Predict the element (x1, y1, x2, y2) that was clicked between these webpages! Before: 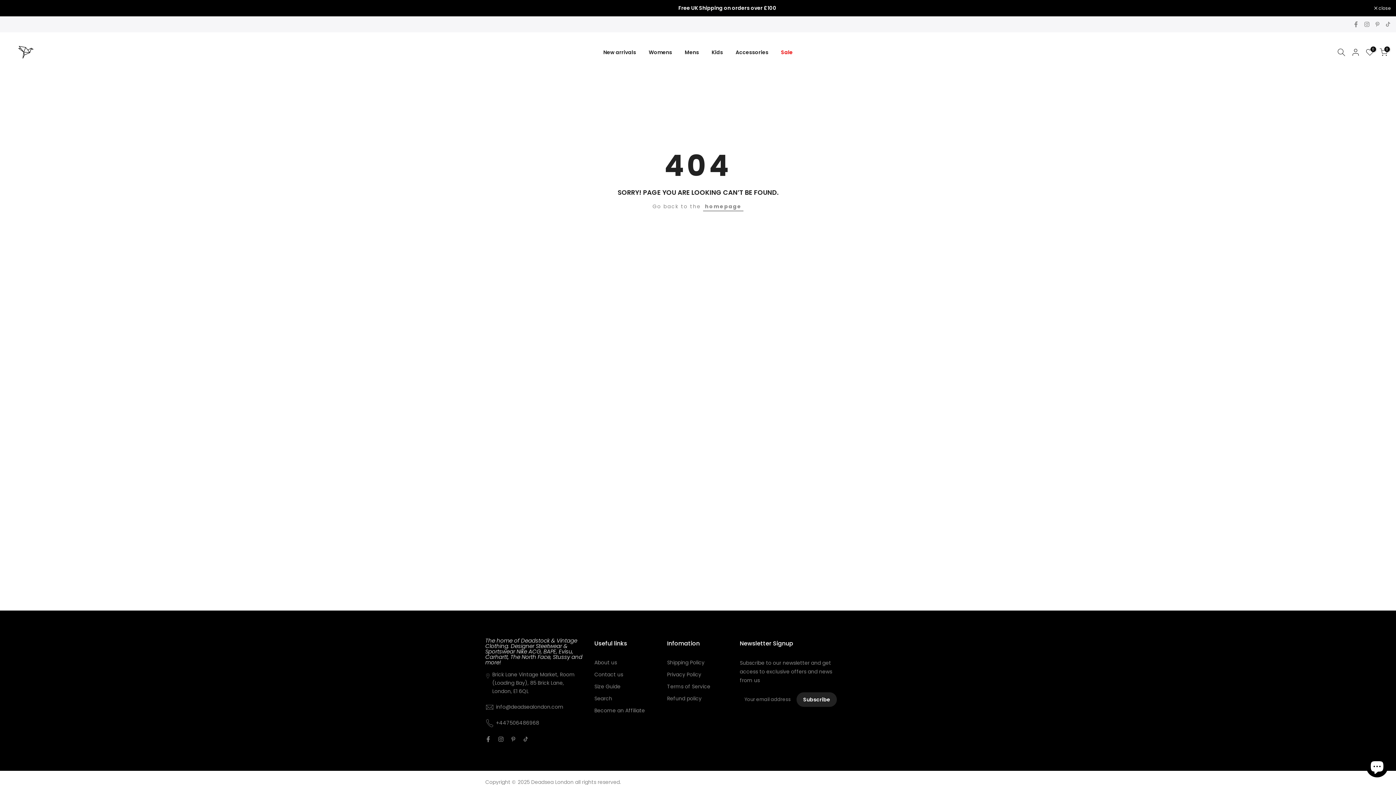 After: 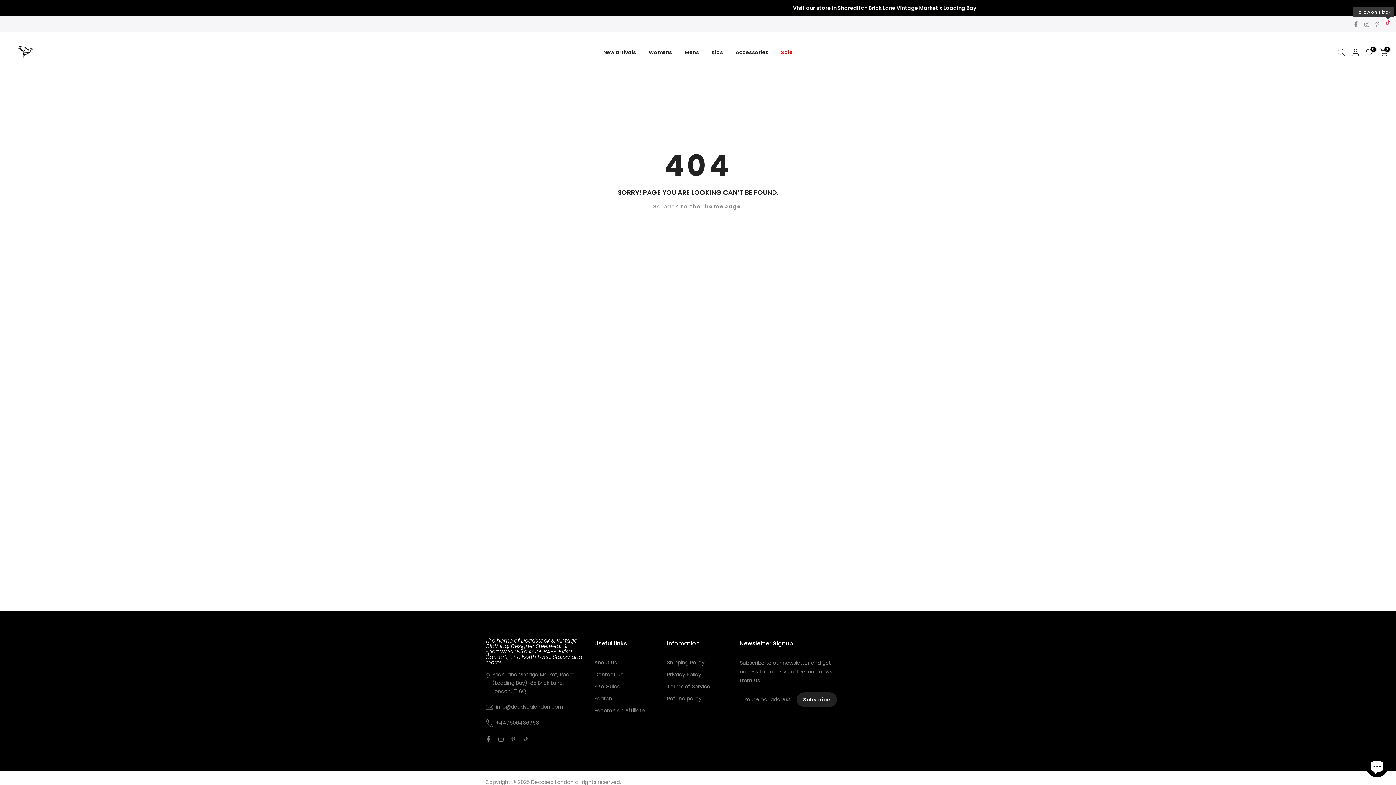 Action: bbox: (1385, 20, 1390, 28)